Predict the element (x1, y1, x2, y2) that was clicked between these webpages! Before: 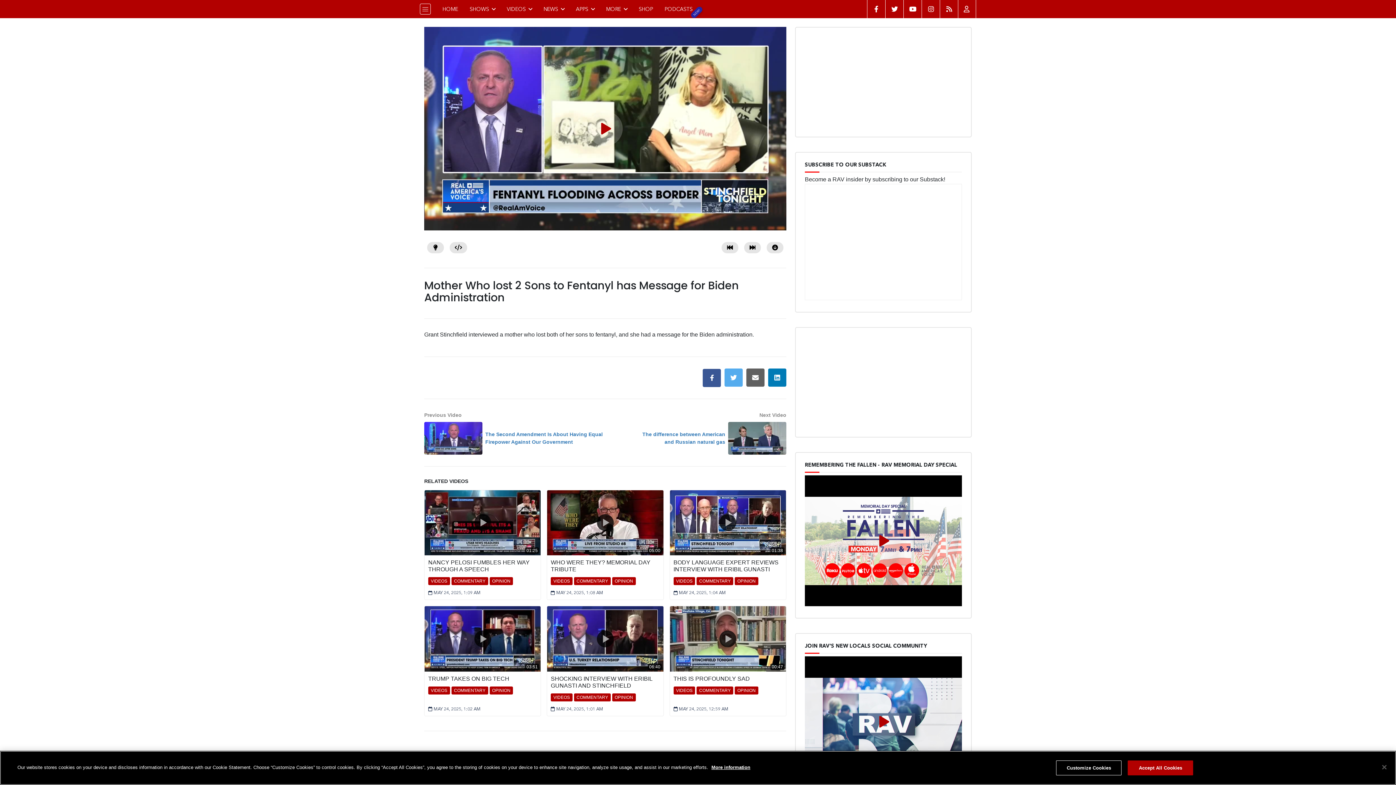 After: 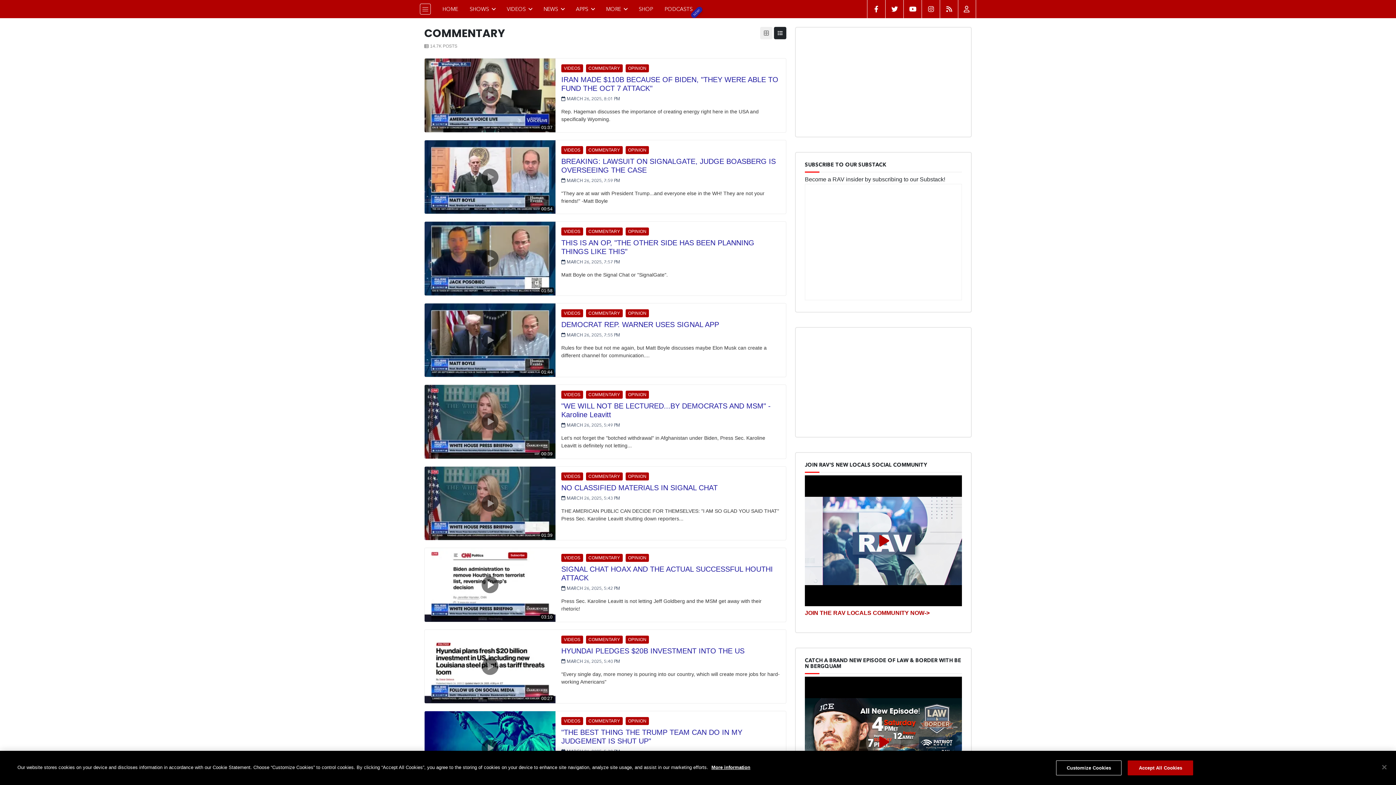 Action: label: COMMENTARY bbox: (451, 577, 488, 585)